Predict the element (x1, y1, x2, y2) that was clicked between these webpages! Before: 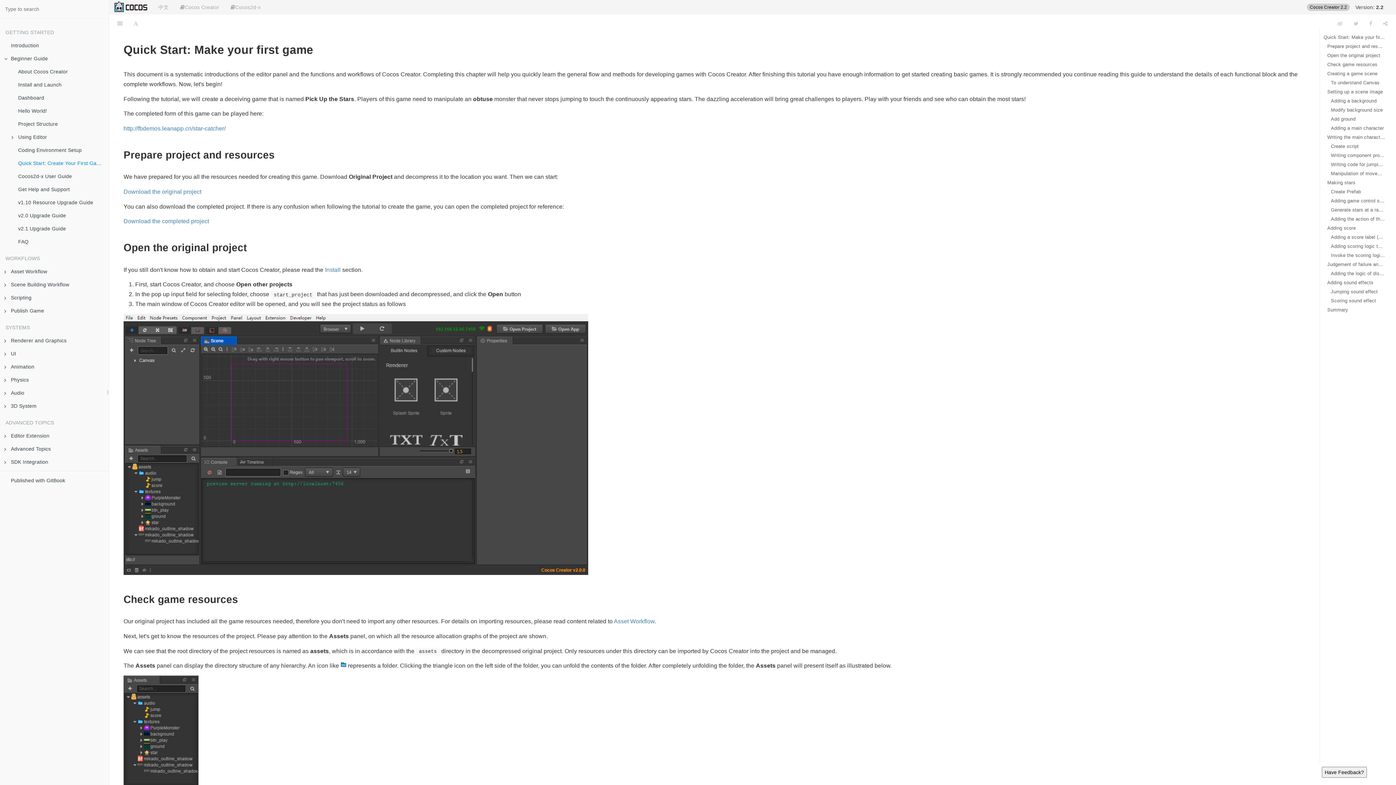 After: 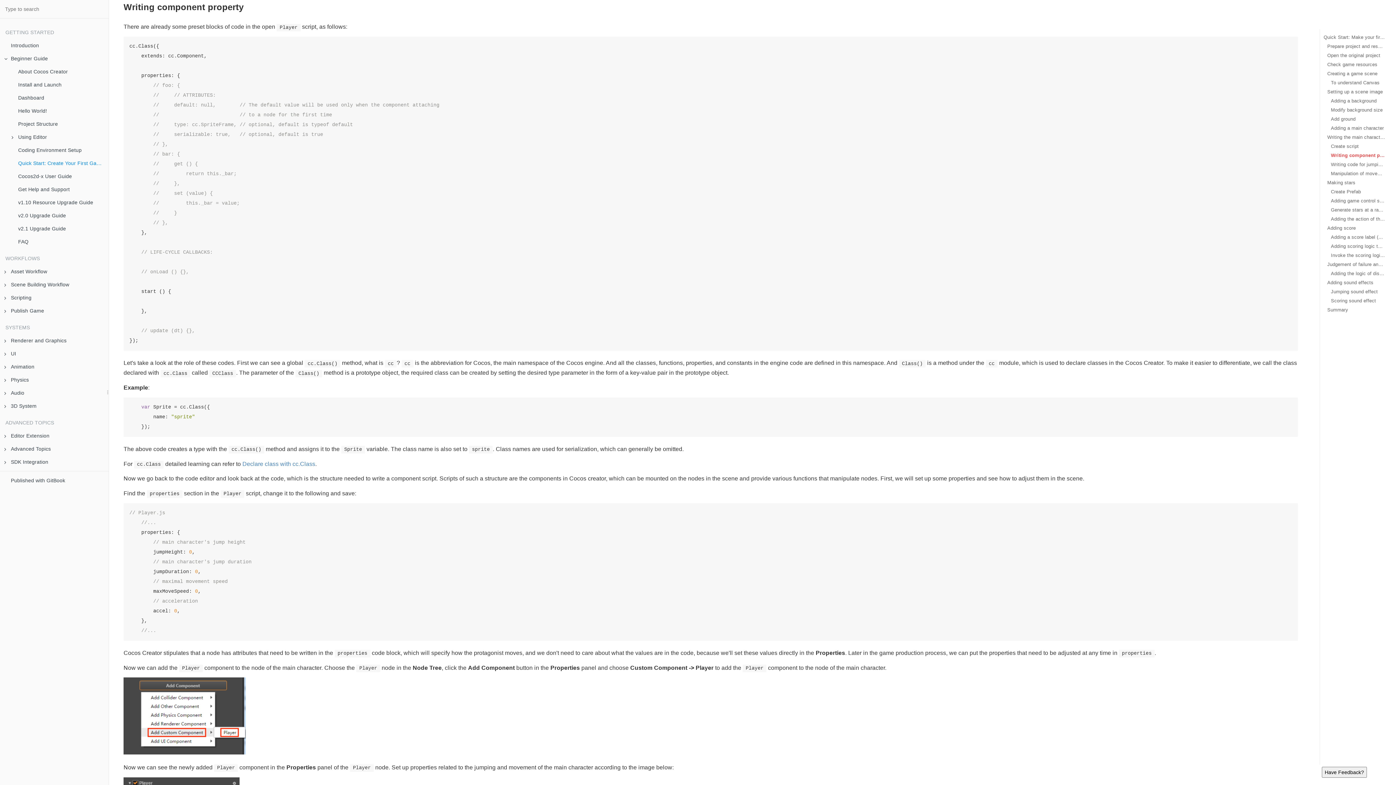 Action: bbox: (1320, 150, 1385, 160) label: Writing component property